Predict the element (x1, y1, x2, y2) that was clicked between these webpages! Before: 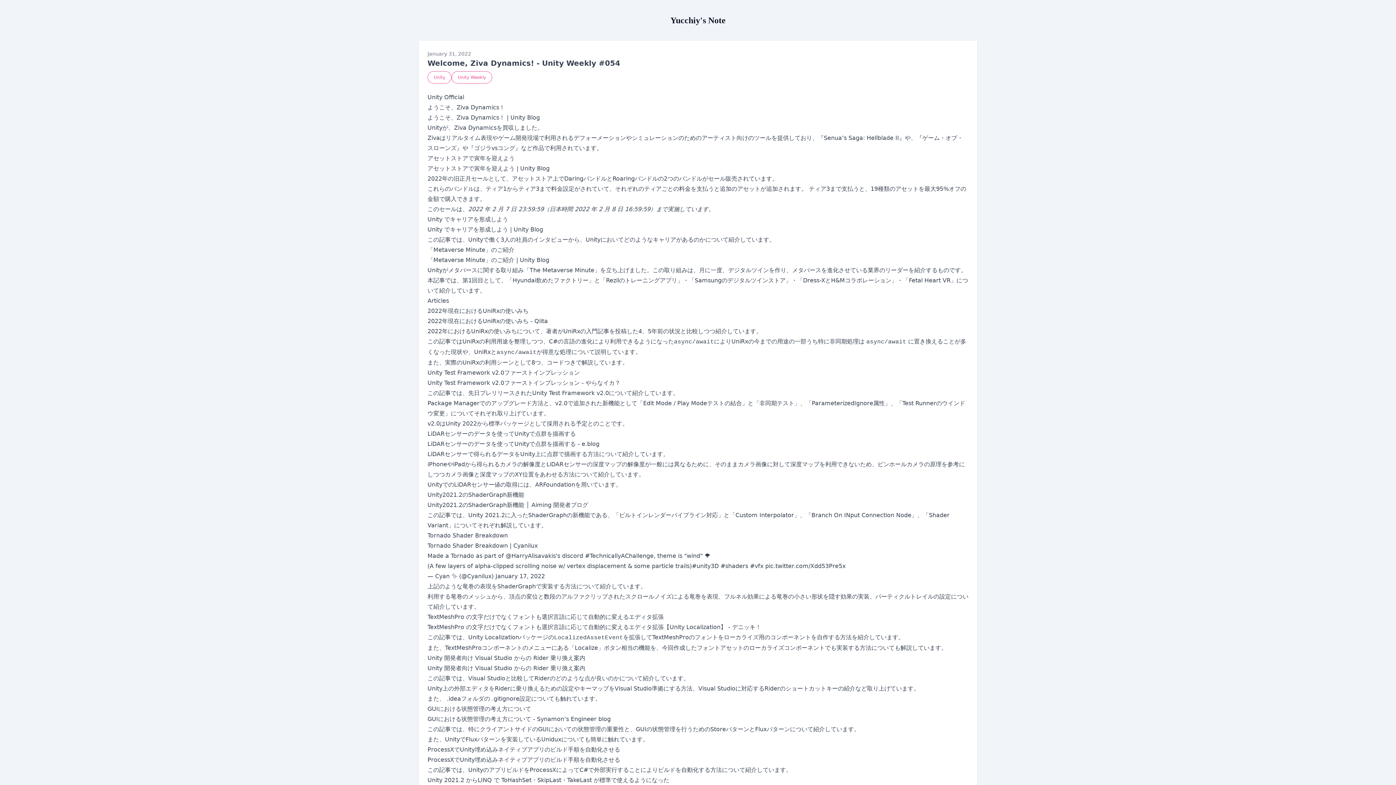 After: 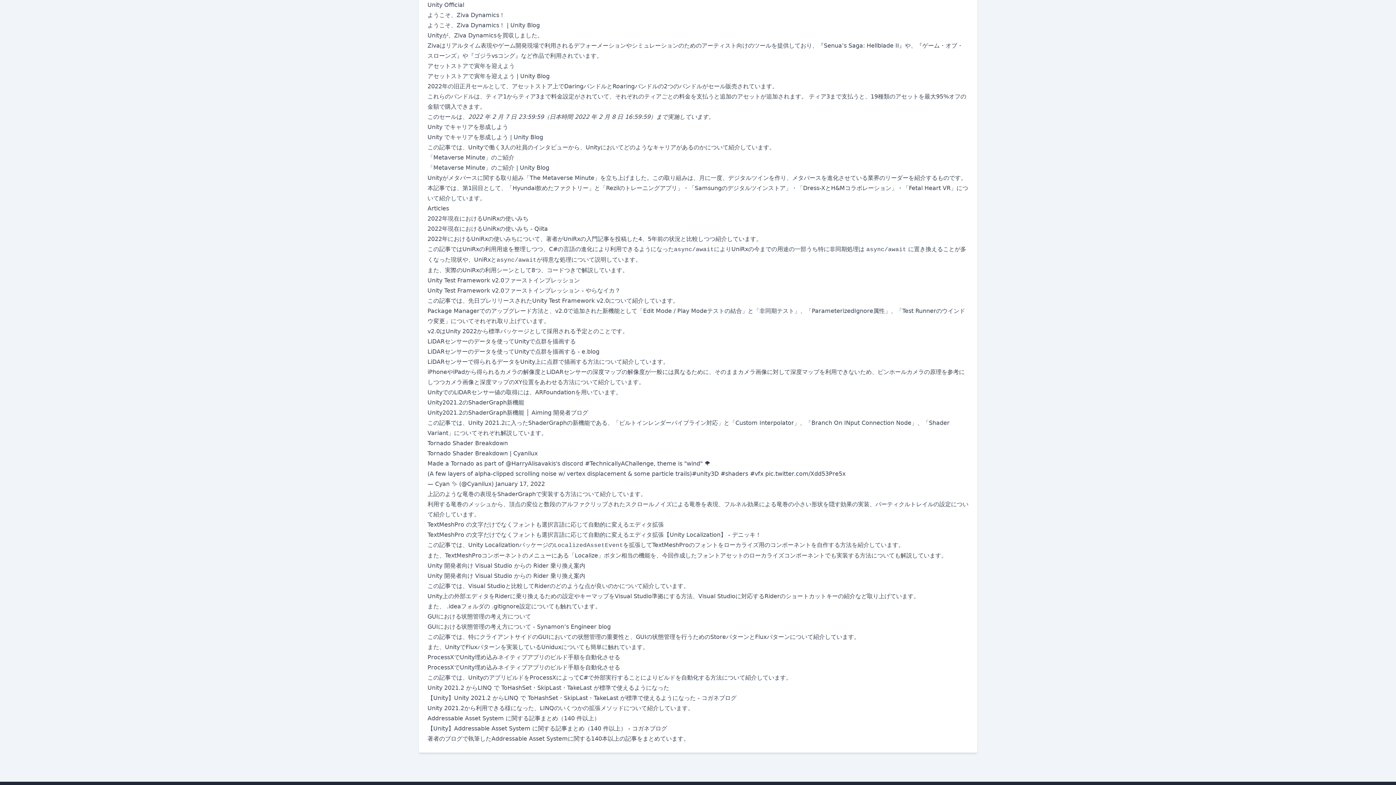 Action: label: unity official permalink bbox: (420, 92, 427, 98)